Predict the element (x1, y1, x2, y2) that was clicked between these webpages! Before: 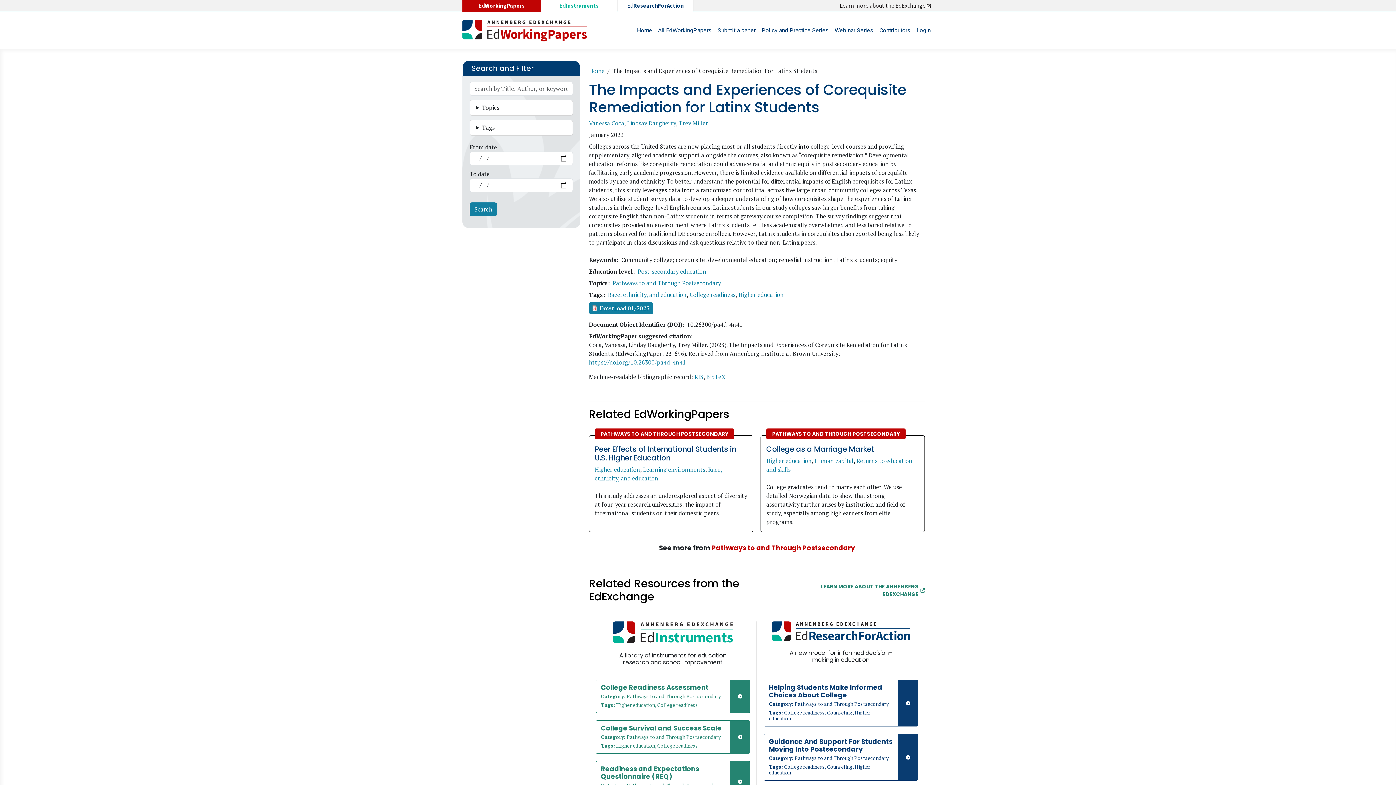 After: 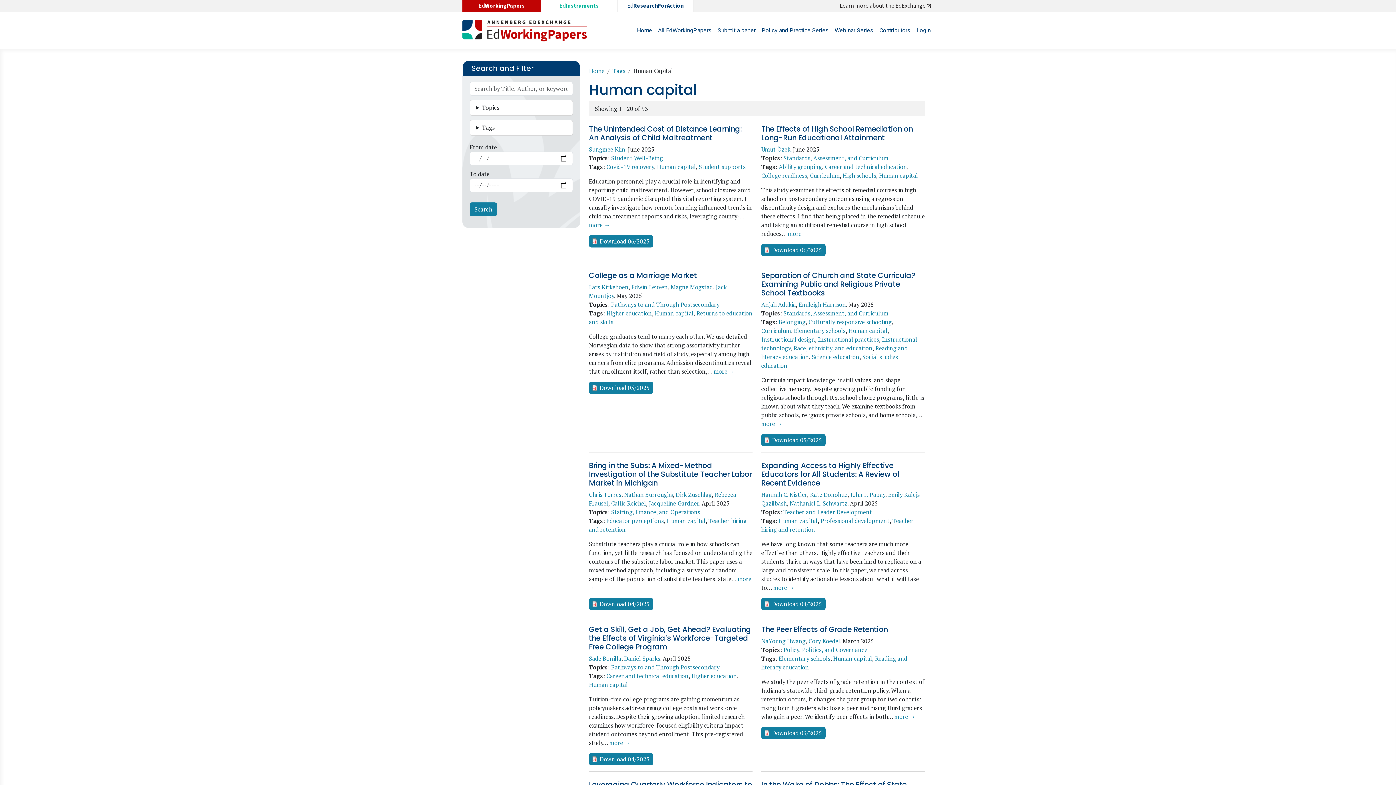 Action: label: Human capital bbox: (814, 457, 853, 465)